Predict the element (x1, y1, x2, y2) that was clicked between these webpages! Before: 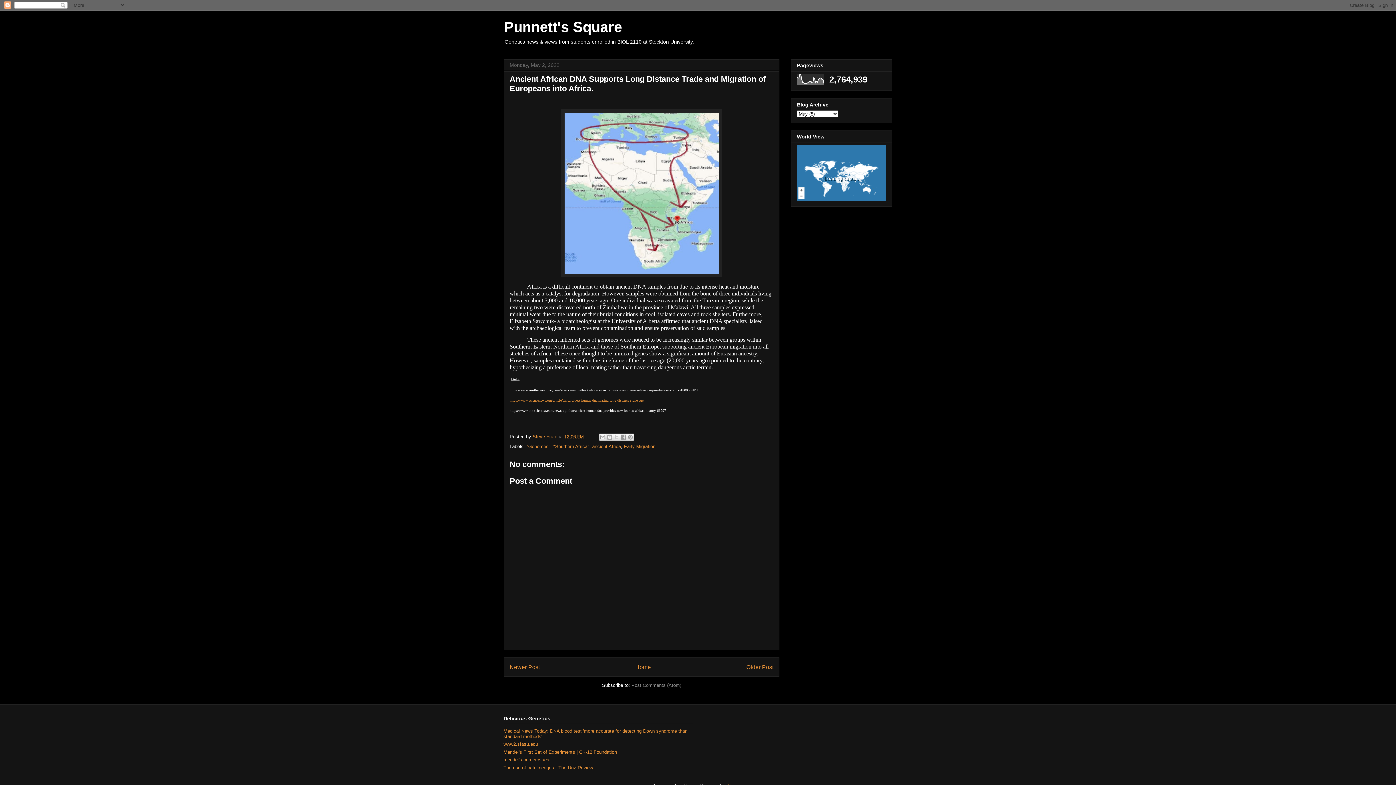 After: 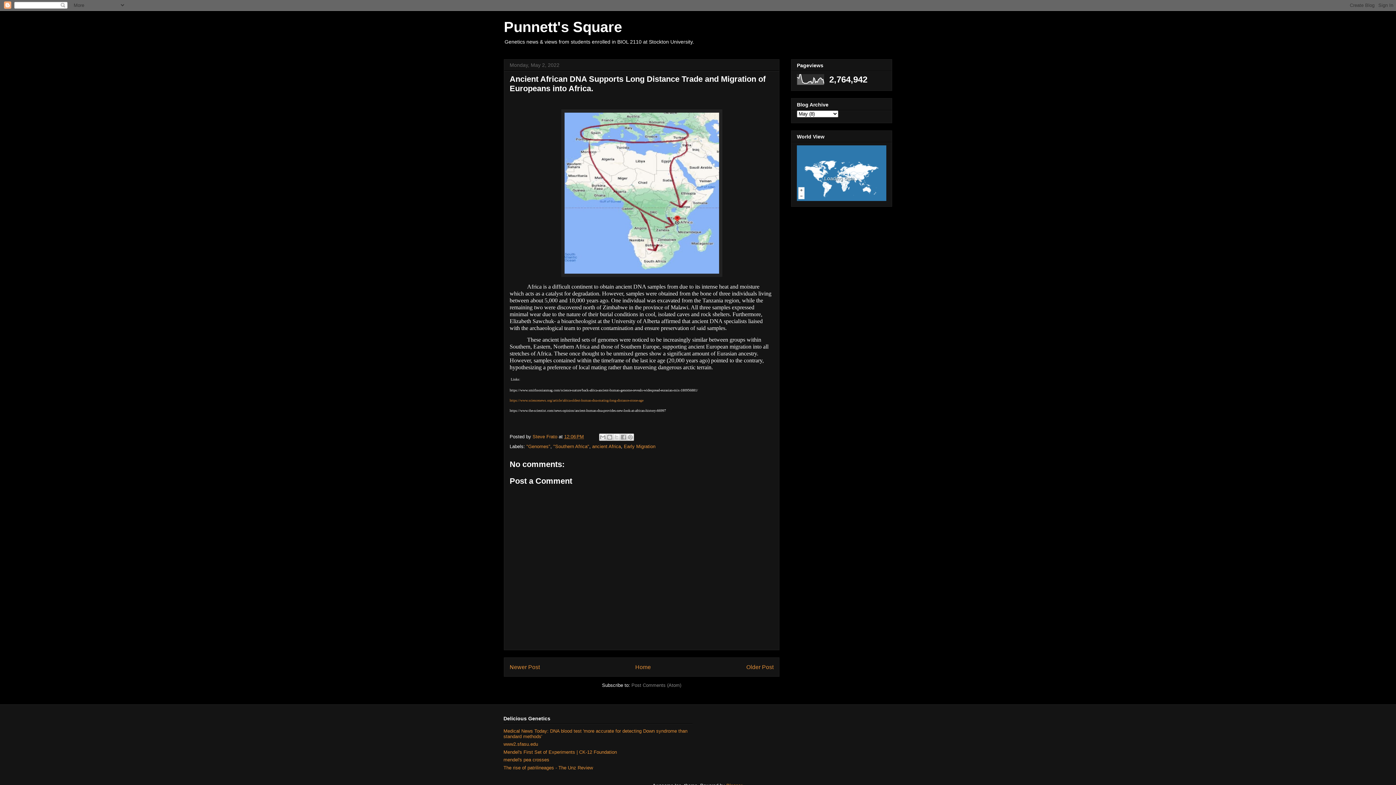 Action: label: 12:06 PM bbox: (564, 434, 584, 439)